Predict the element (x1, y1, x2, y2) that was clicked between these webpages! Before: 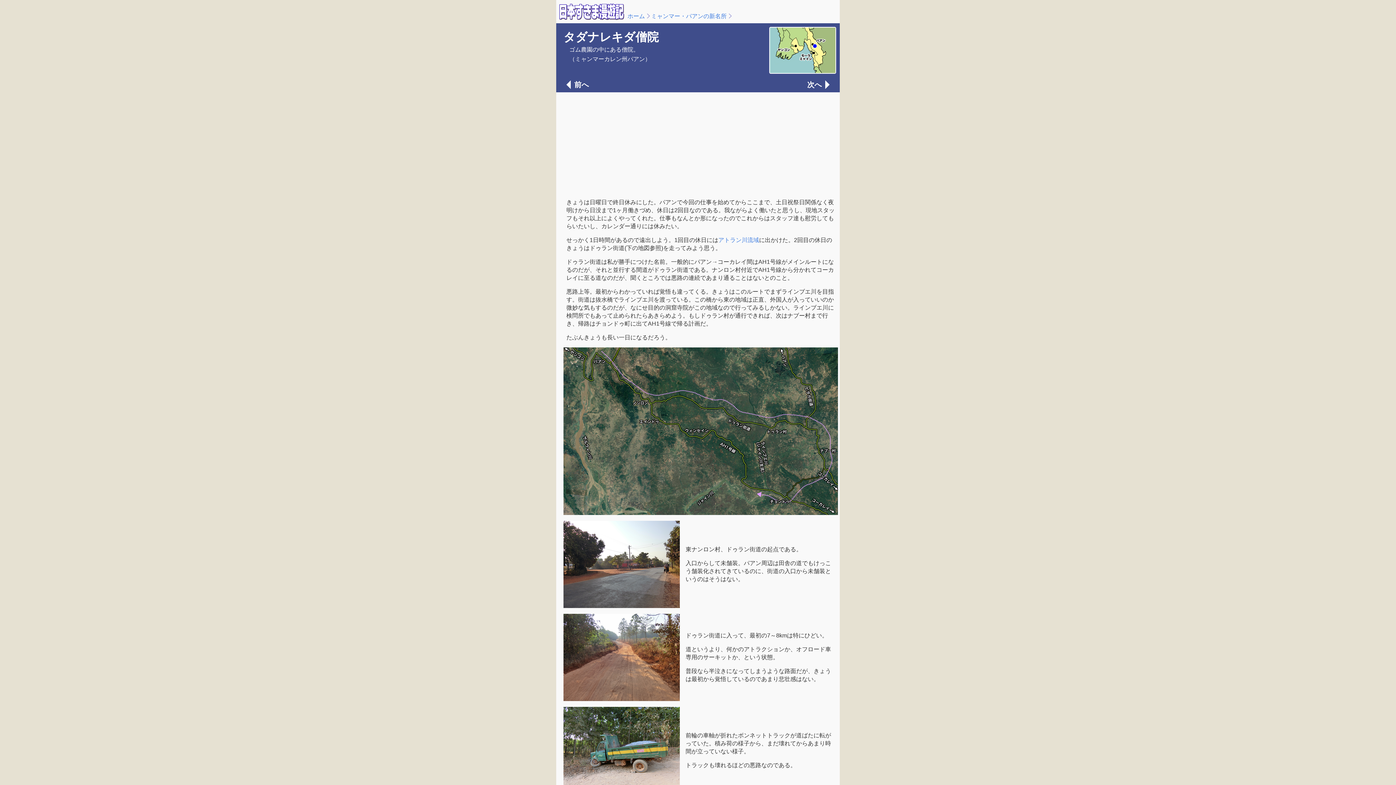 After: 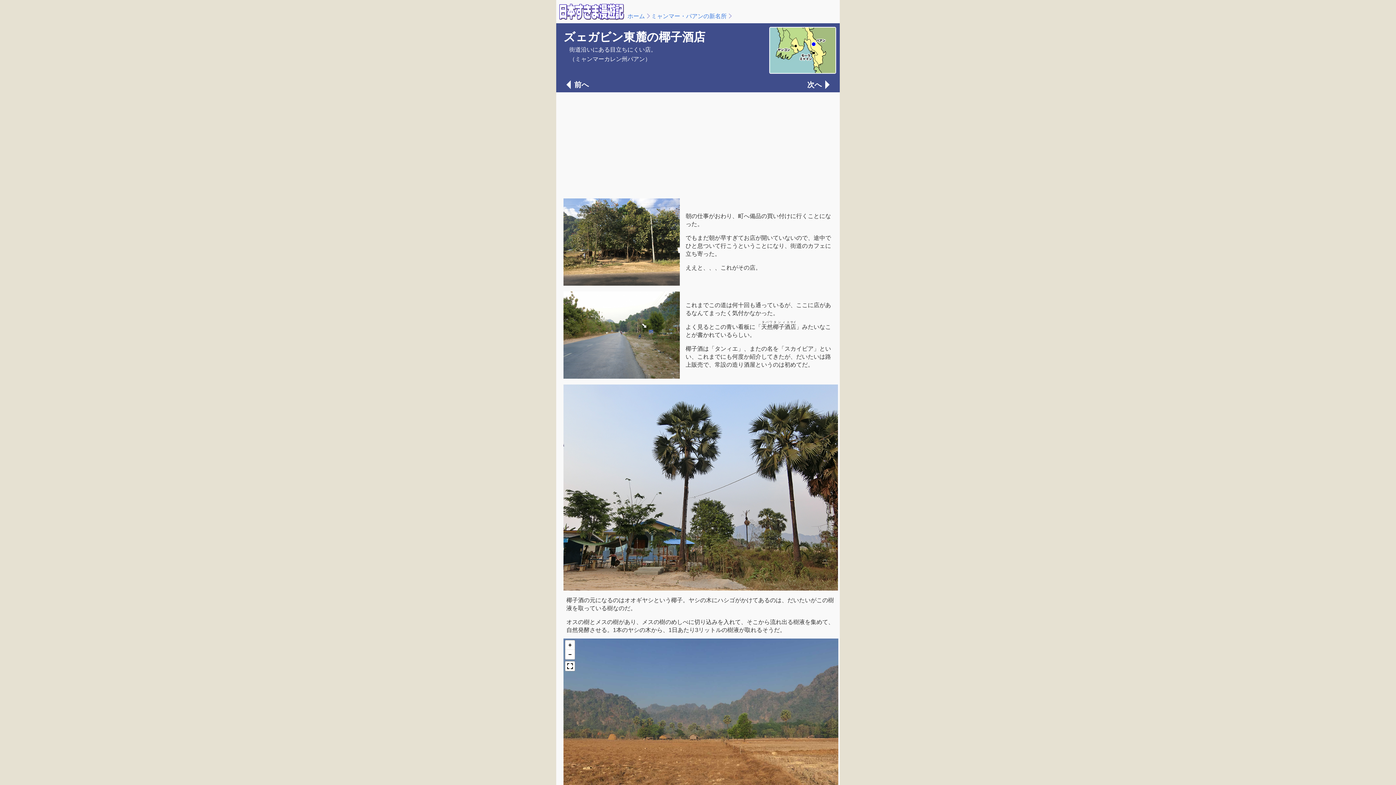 Action: label: 前へ bbox: (562, 79, 588, 89)